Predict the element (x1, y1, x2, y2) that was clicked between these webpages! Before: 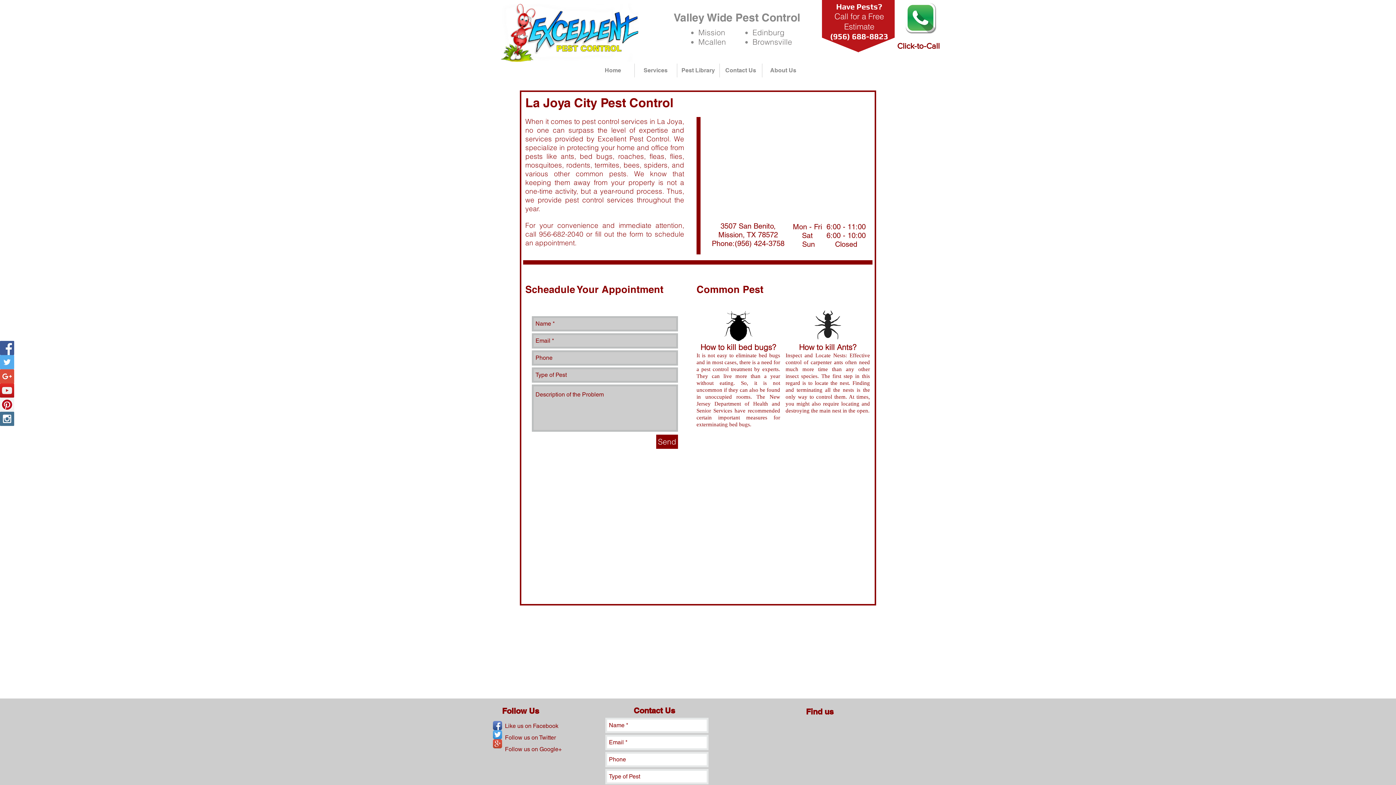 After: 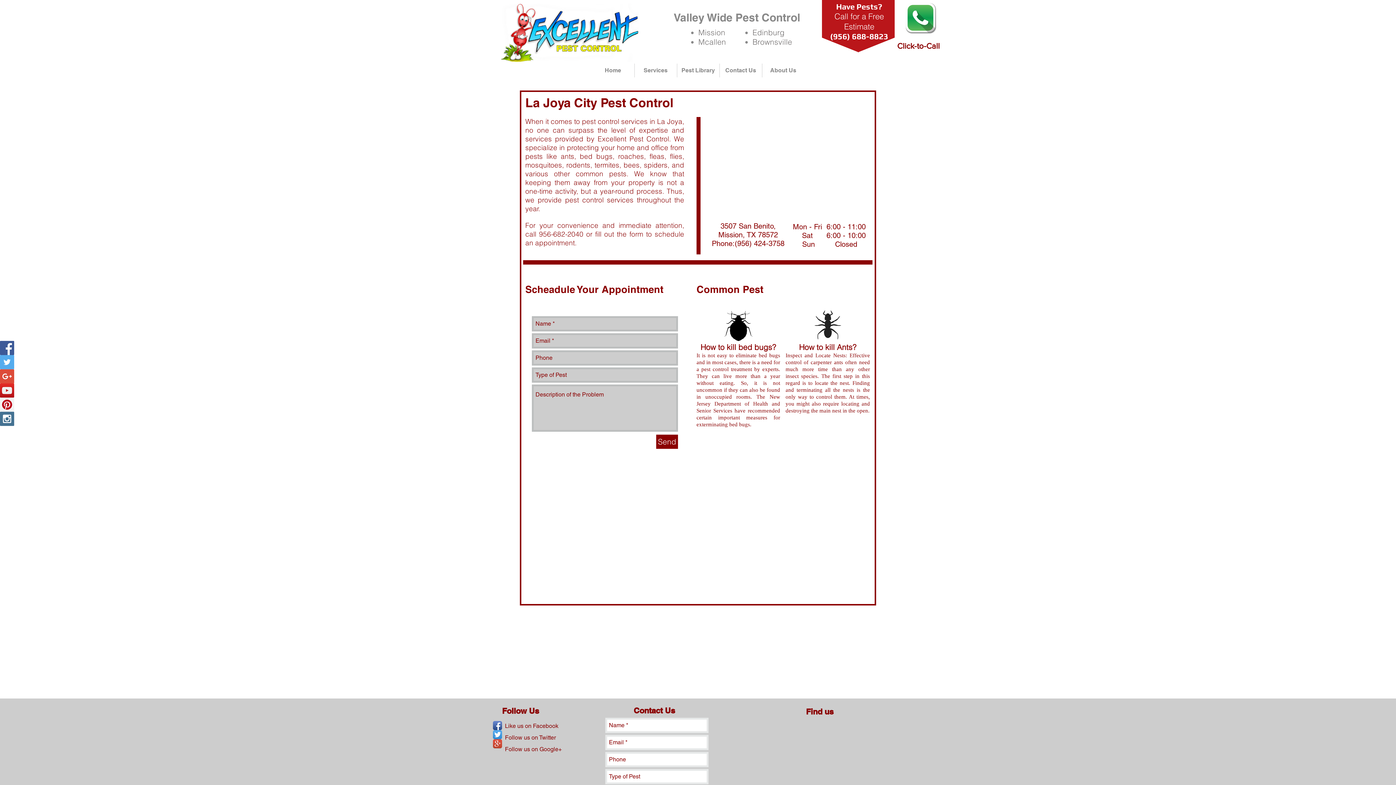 Action: bbox: (904, 1, 936, 33)